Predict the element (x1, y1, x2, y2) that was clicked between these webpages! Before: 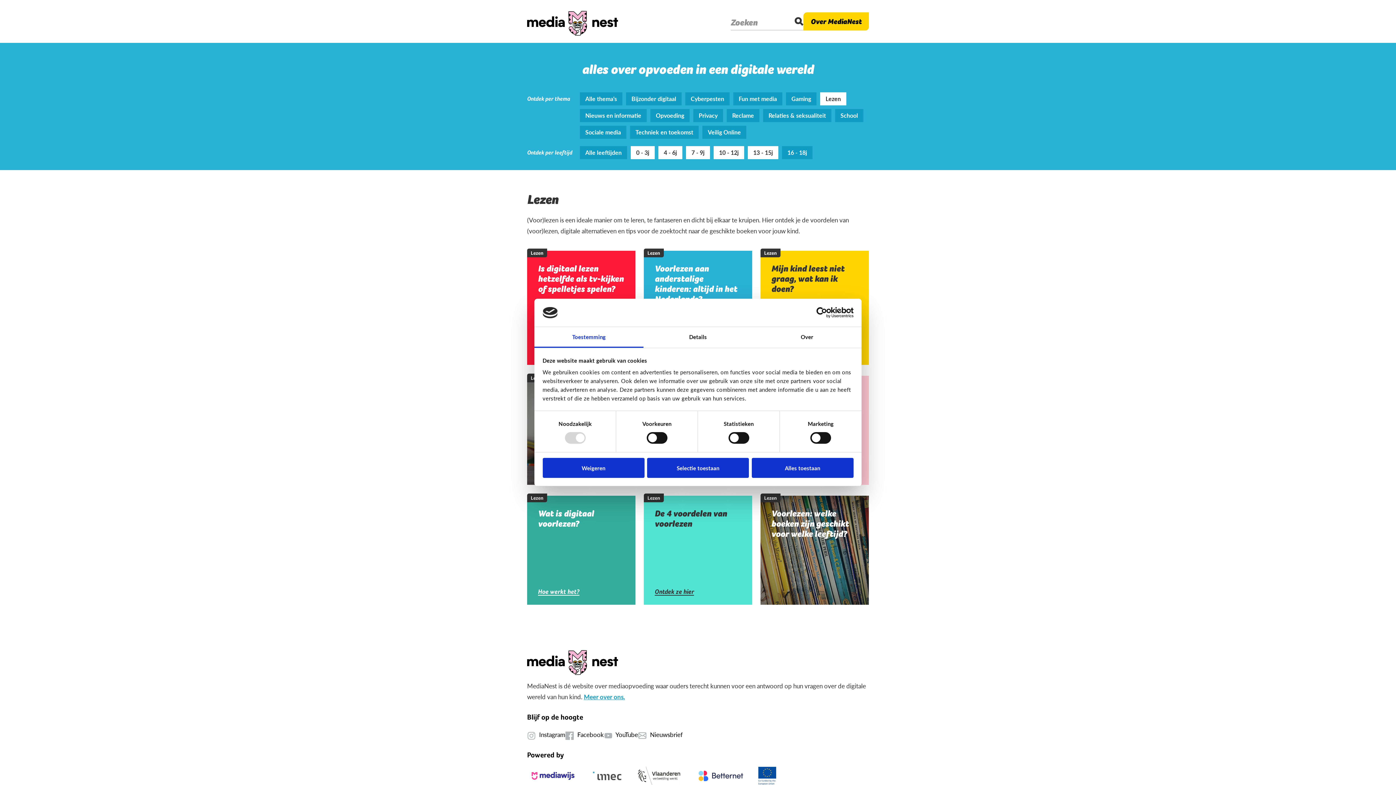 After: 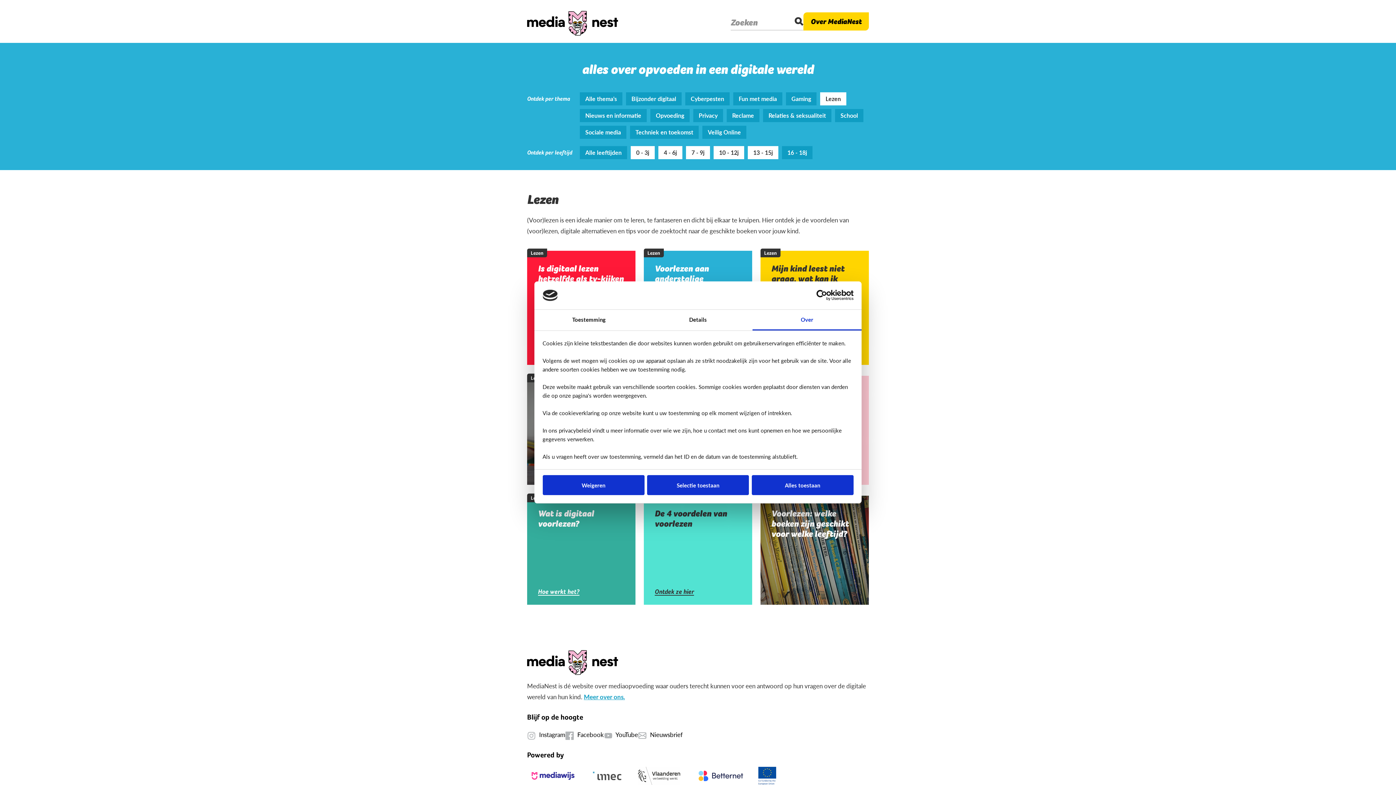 Action: label: Over bbox: (752, 327, 861, 347)